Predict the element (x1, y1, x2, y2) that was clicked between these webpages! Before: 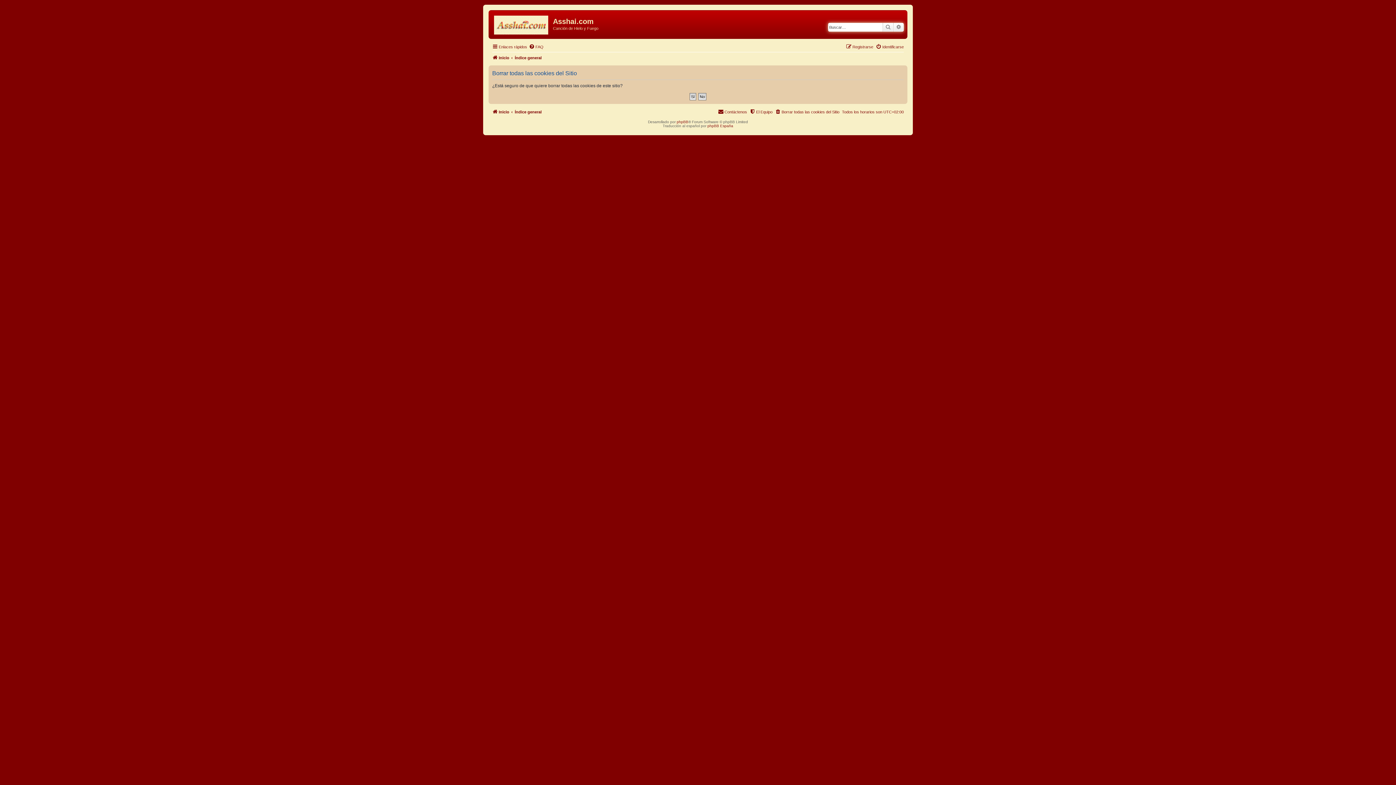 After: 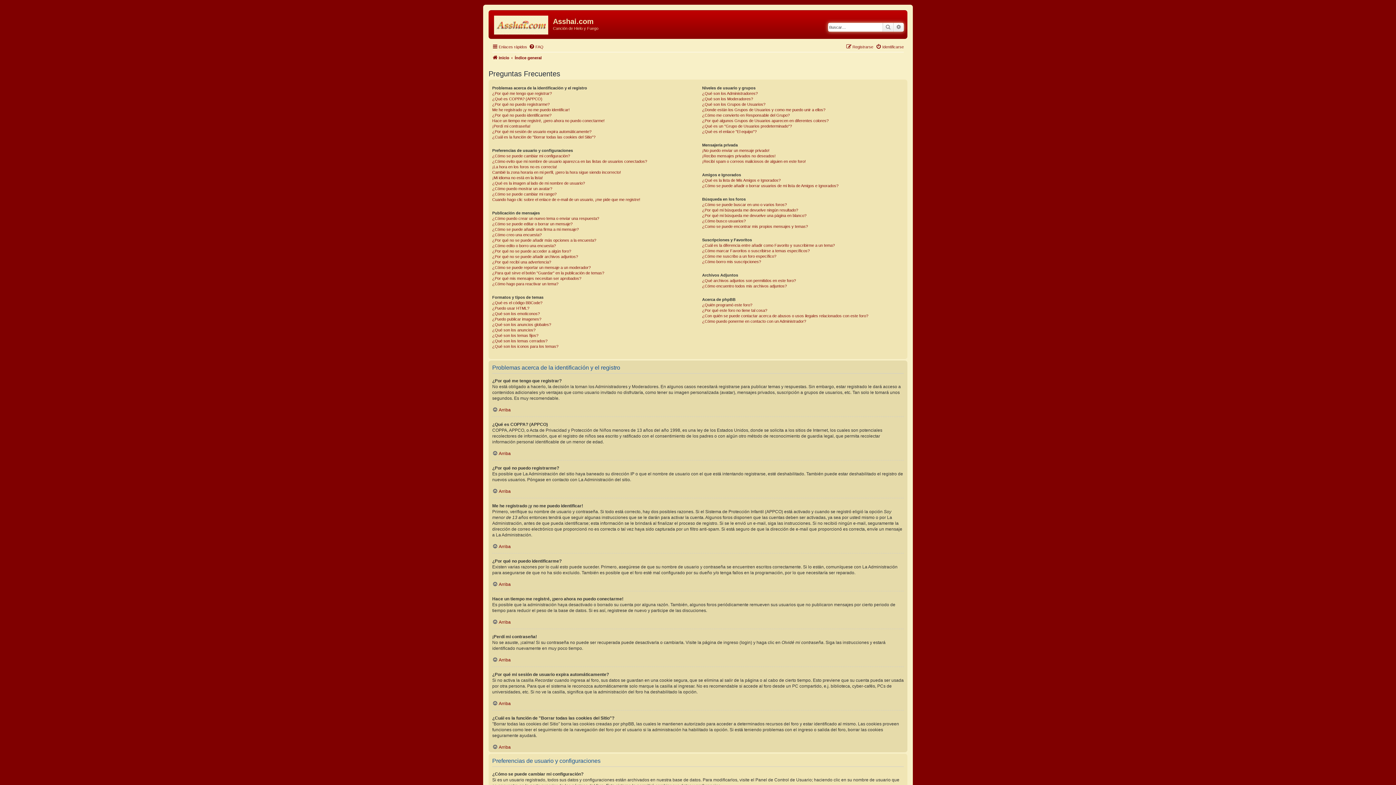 Action: label: FAQ bbox: (529, 42, 543, 51)